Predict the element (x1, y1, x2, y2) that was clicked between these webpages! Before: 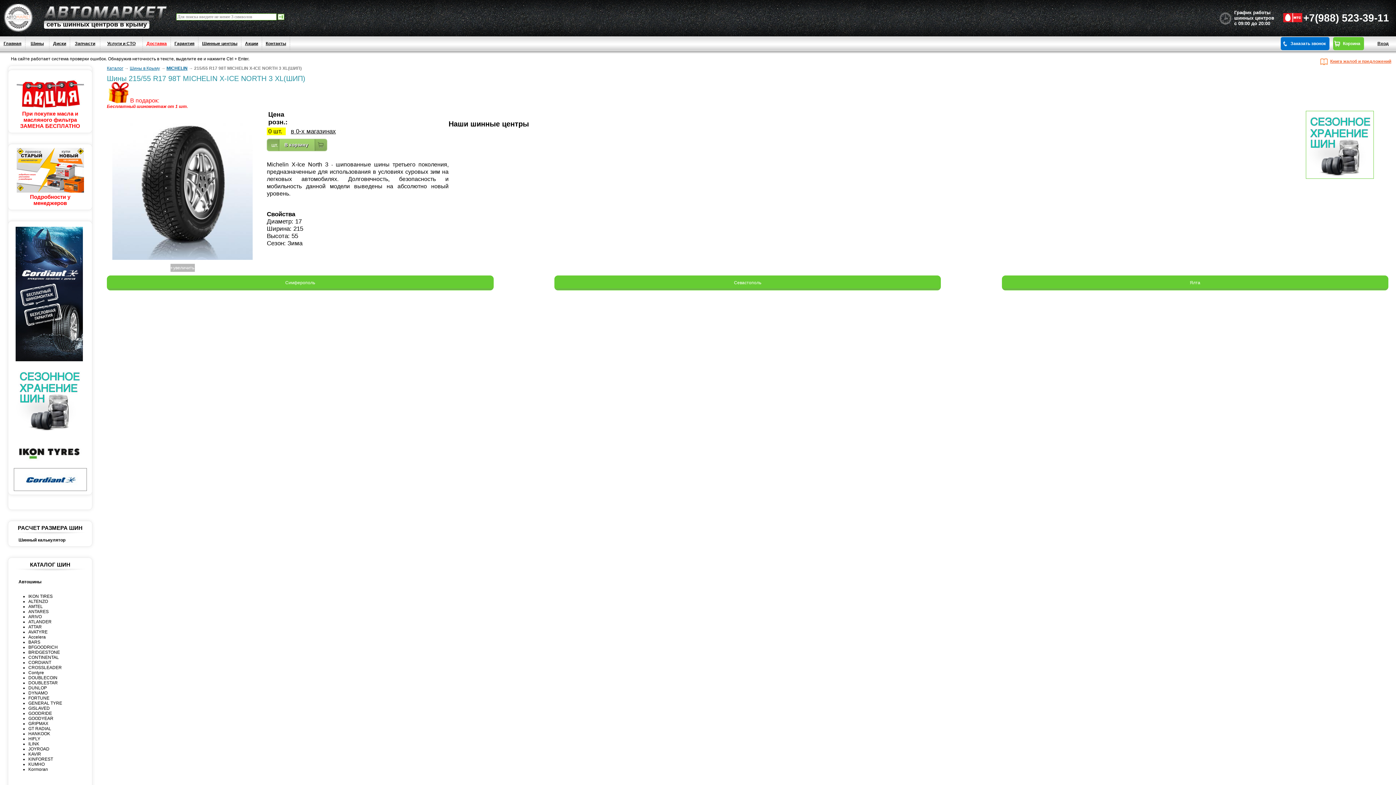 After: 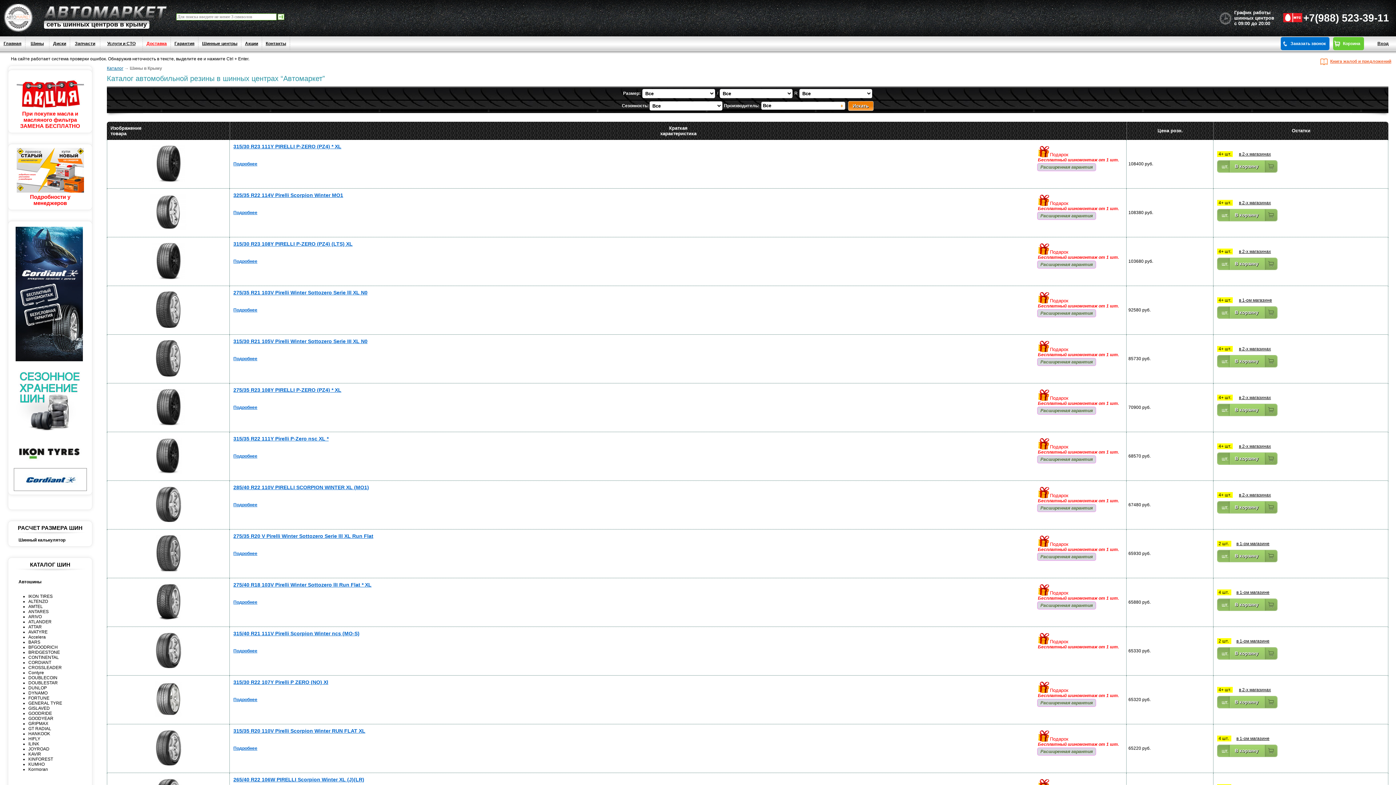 Action: bbox: (129, 65, 160, 70) label: Шины в Крыму